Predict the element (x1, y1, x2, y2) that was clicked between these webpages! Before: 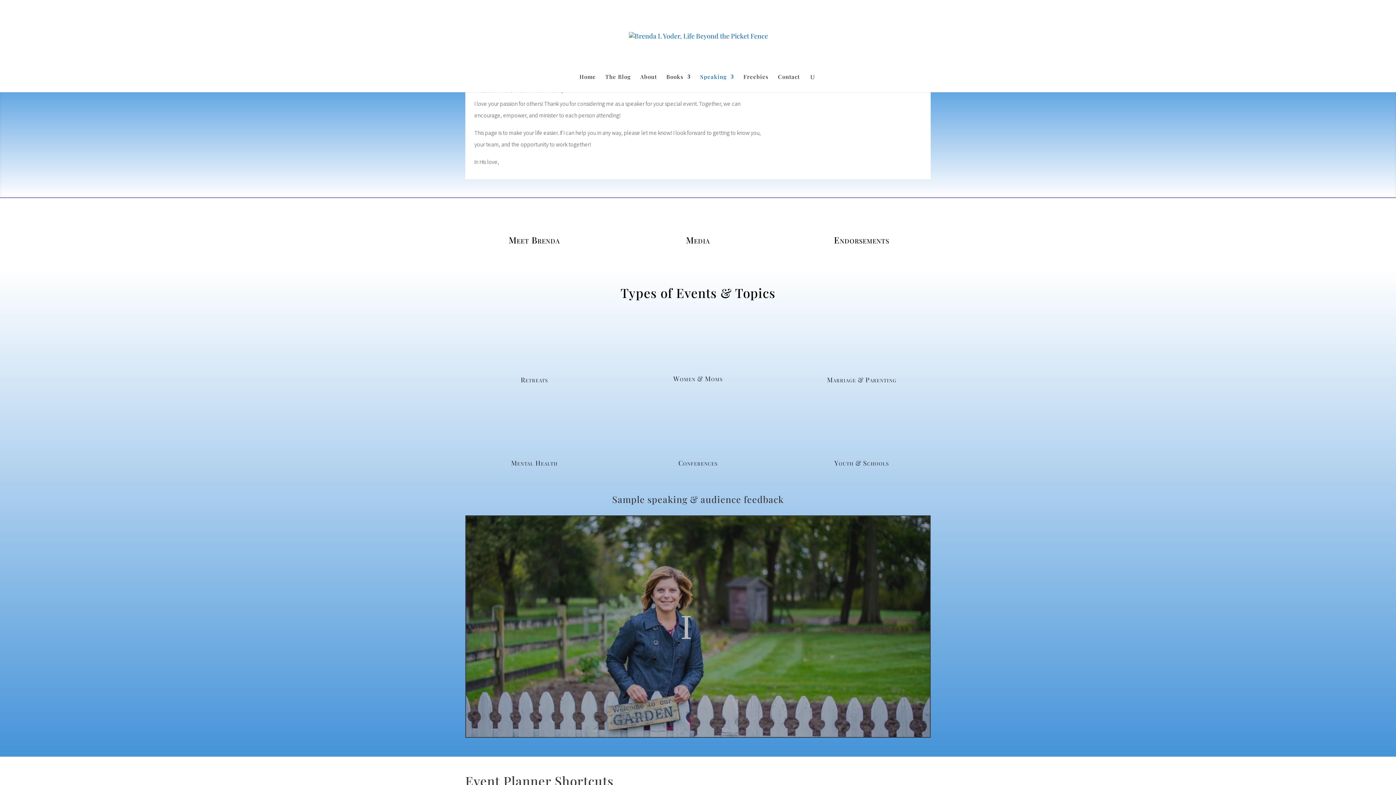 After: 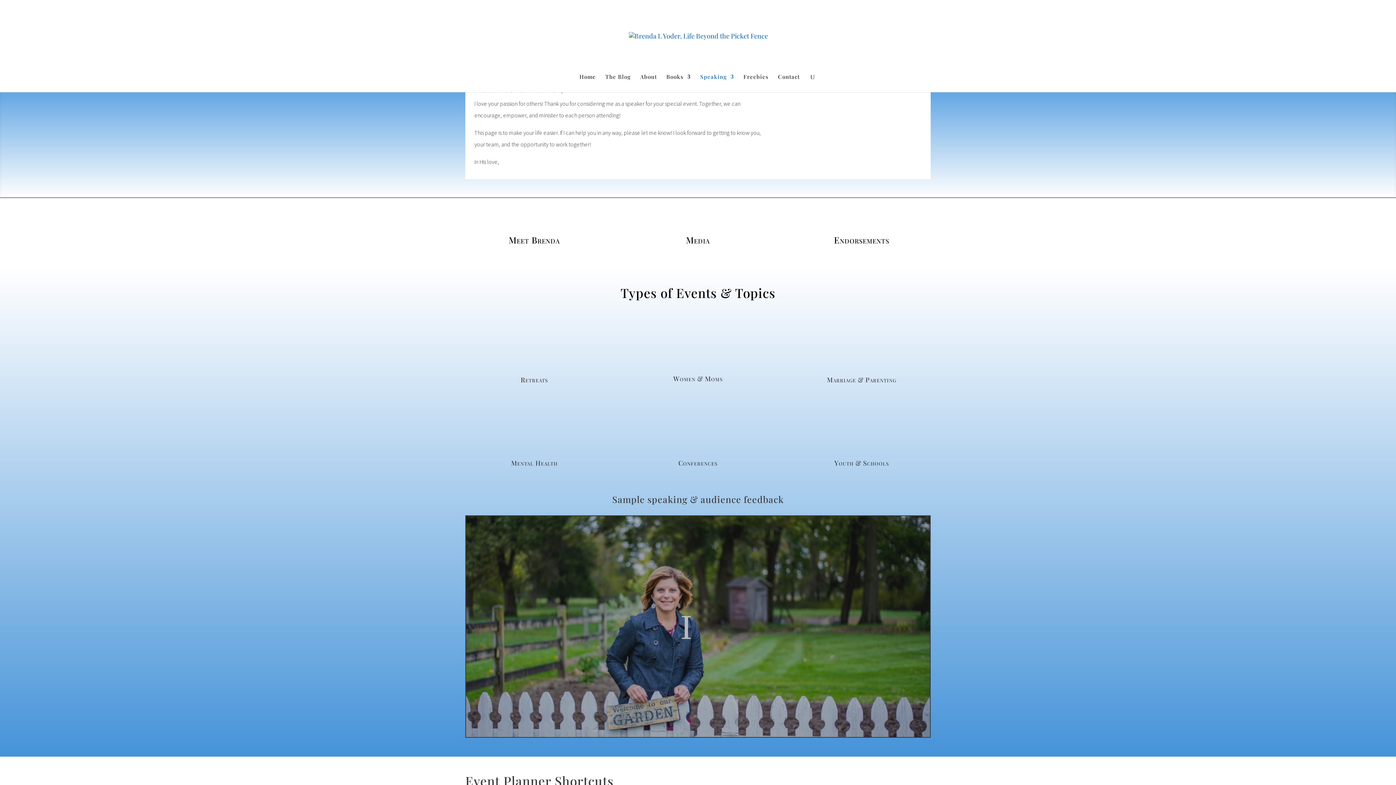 Action: label: Retreats bbox: (520, 375, 548, 384)